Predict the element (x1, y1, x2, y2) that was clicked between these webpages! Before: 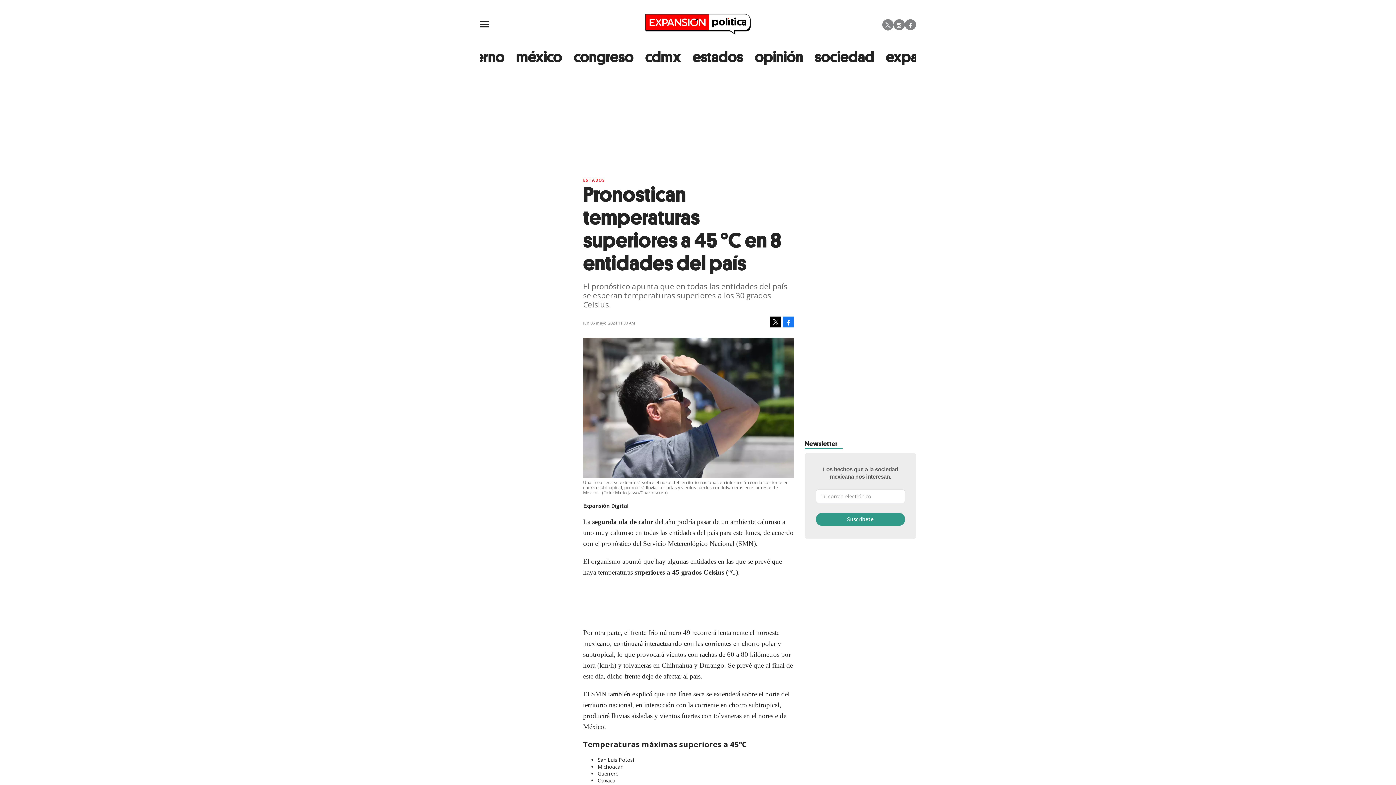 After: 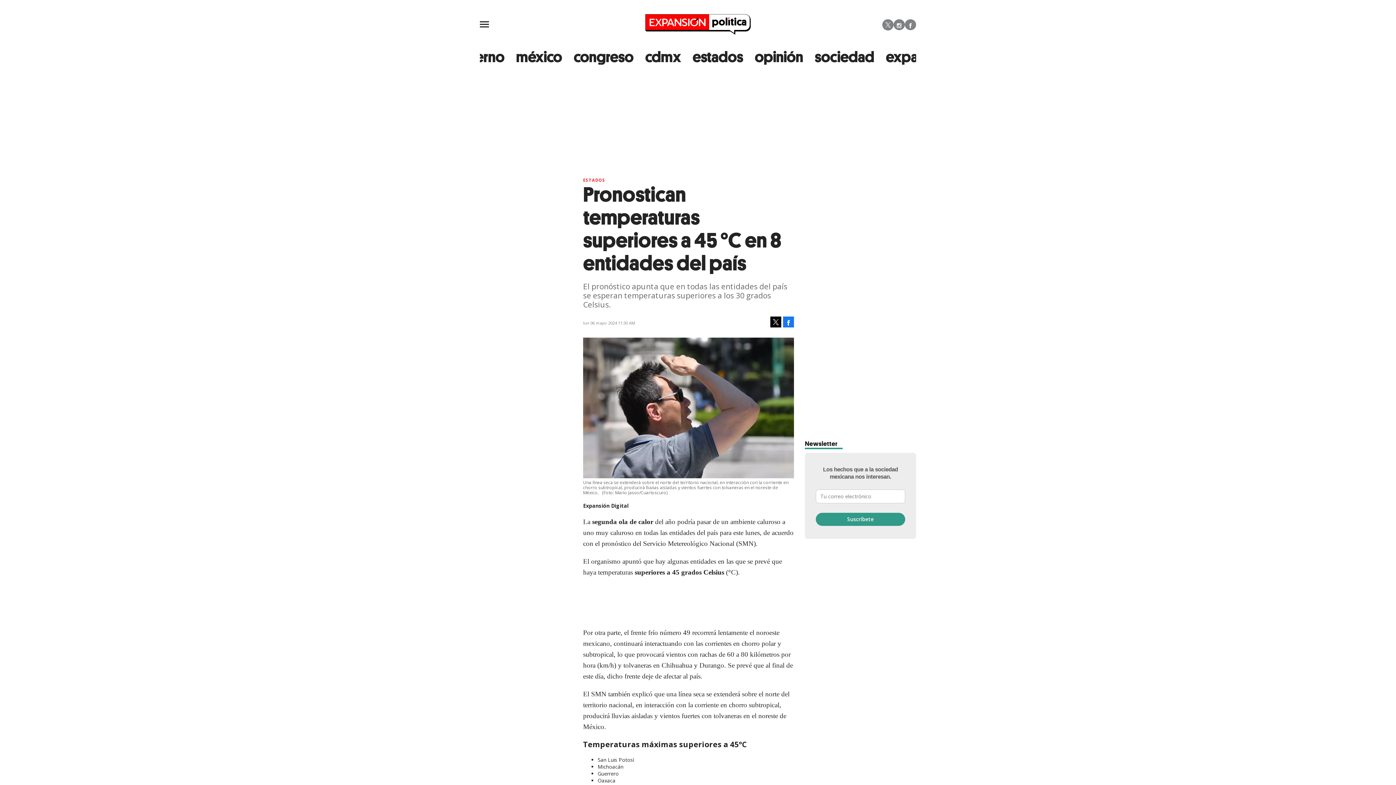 Action: label: Instagram bbox: (893, 19, 905, 30)